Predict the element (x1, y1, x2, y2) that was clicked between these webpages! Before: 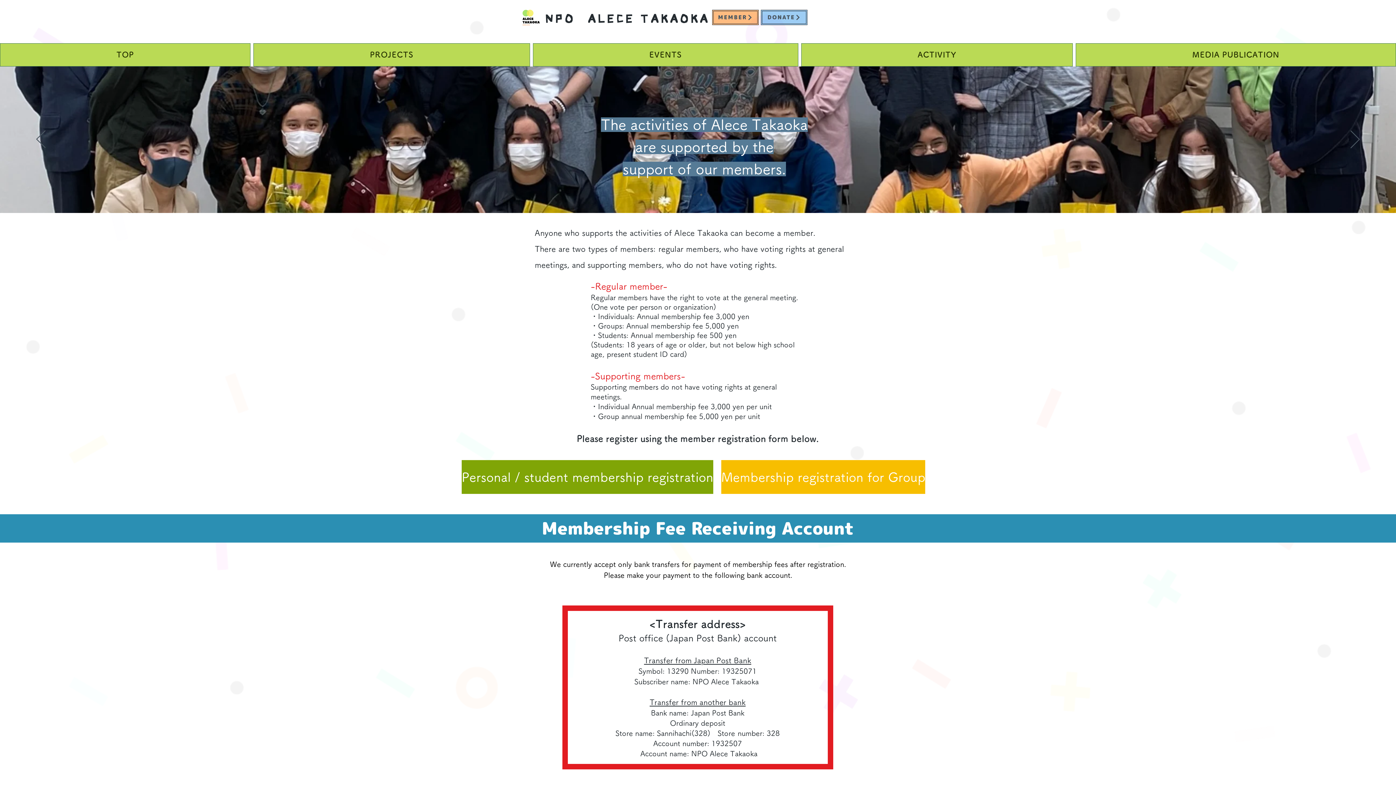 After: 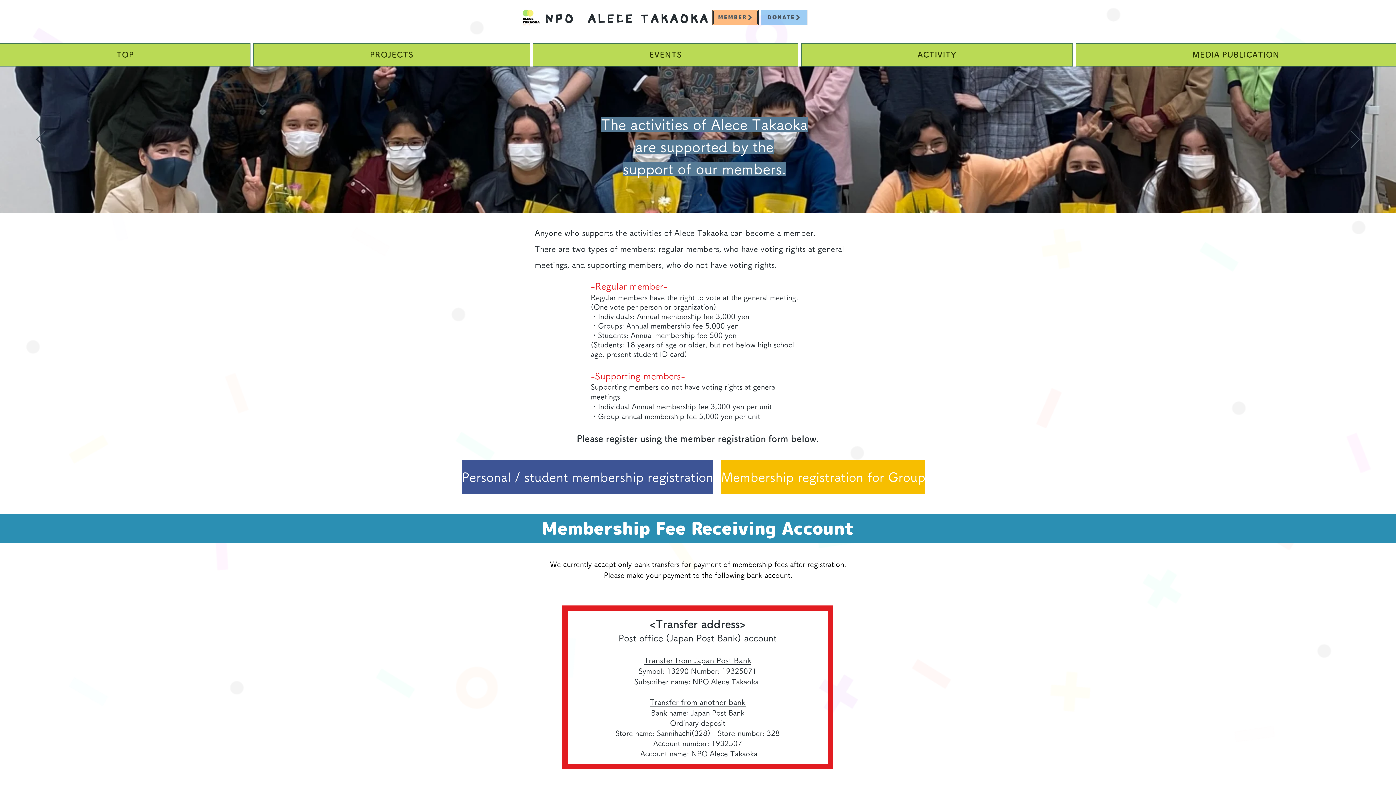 Action: bbox: (461, 460, 713, 494) label: Personal / student membership registration